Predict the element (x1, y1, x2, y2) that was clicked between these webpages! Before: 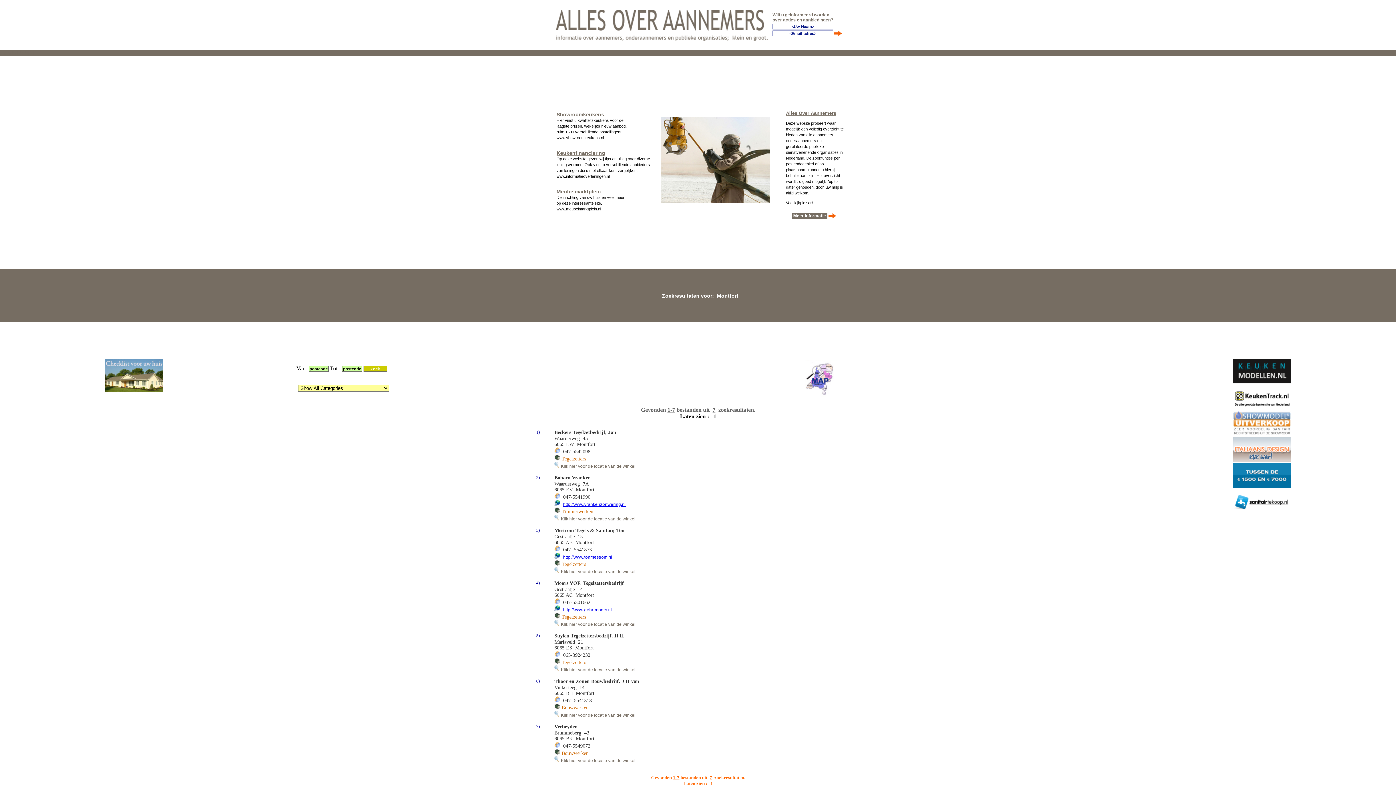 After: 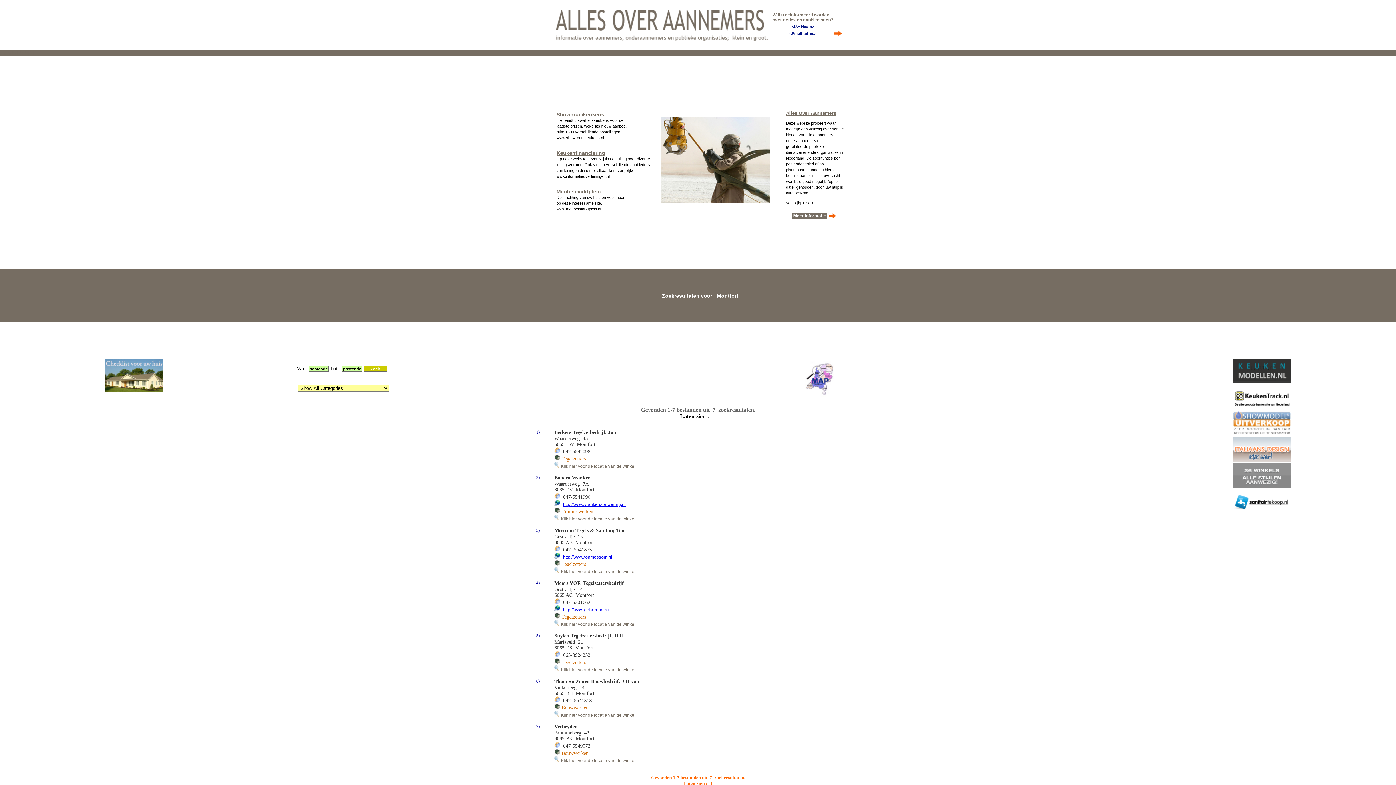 Action: bbox: (1233, 484, 1291, 489)